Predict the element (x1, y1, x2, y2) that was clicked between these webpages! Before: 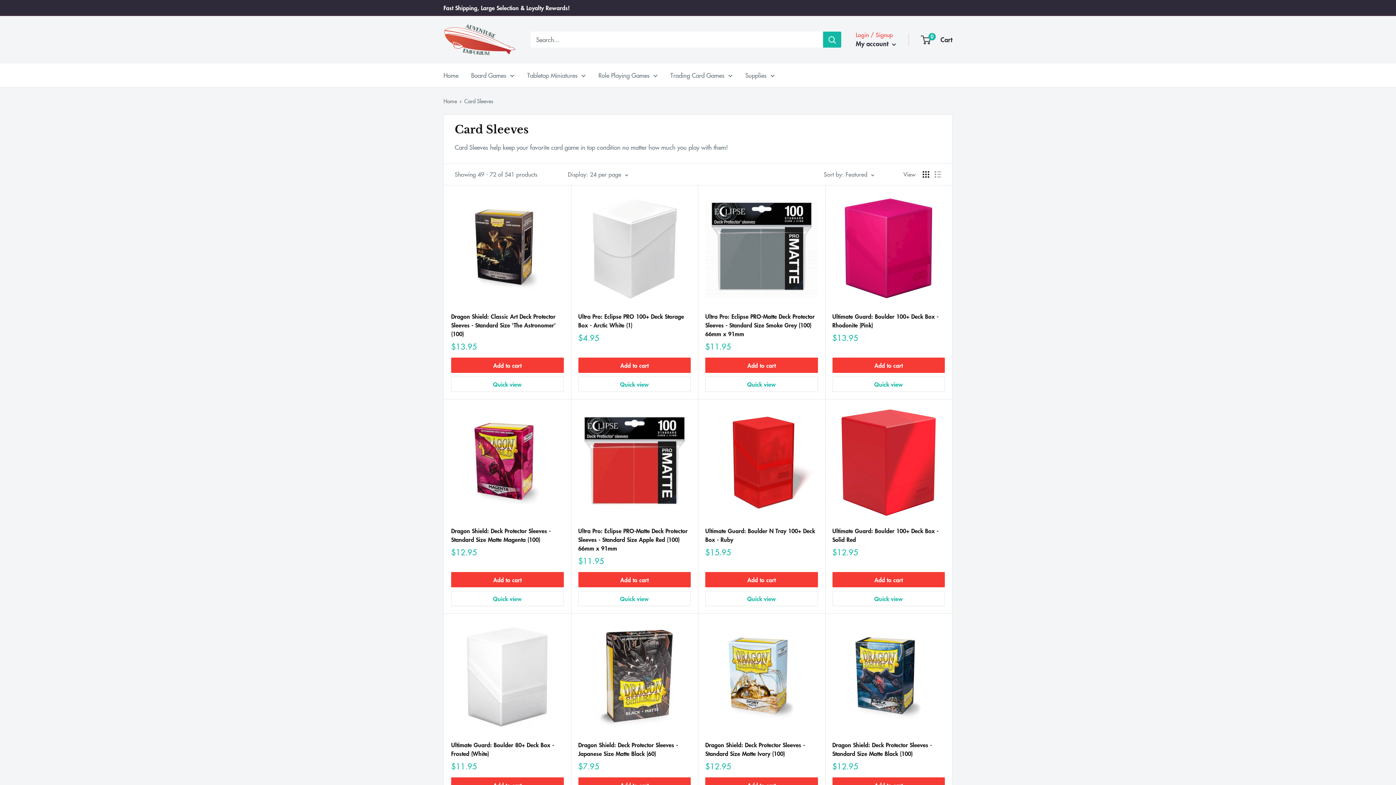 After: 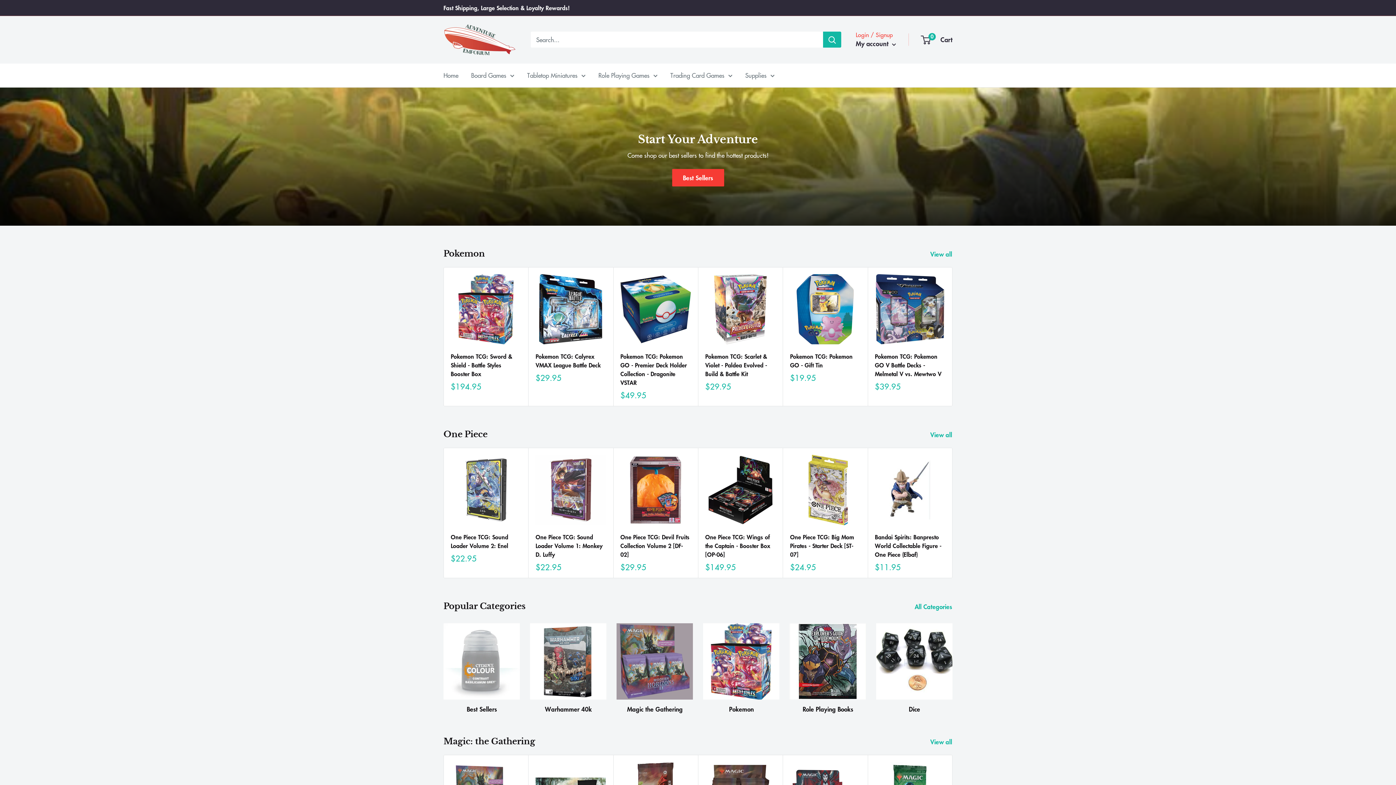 Action: bbox: (443, 23, 516, 56)